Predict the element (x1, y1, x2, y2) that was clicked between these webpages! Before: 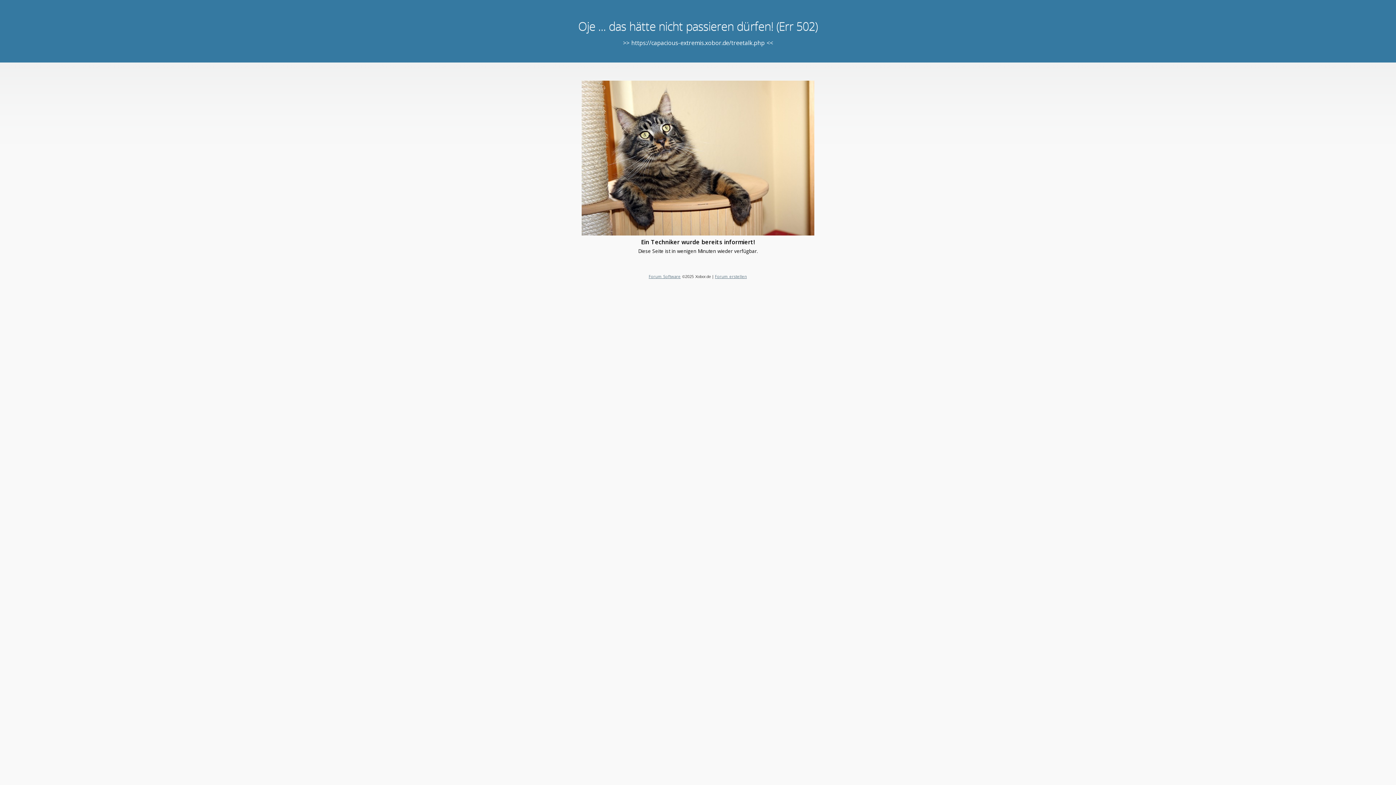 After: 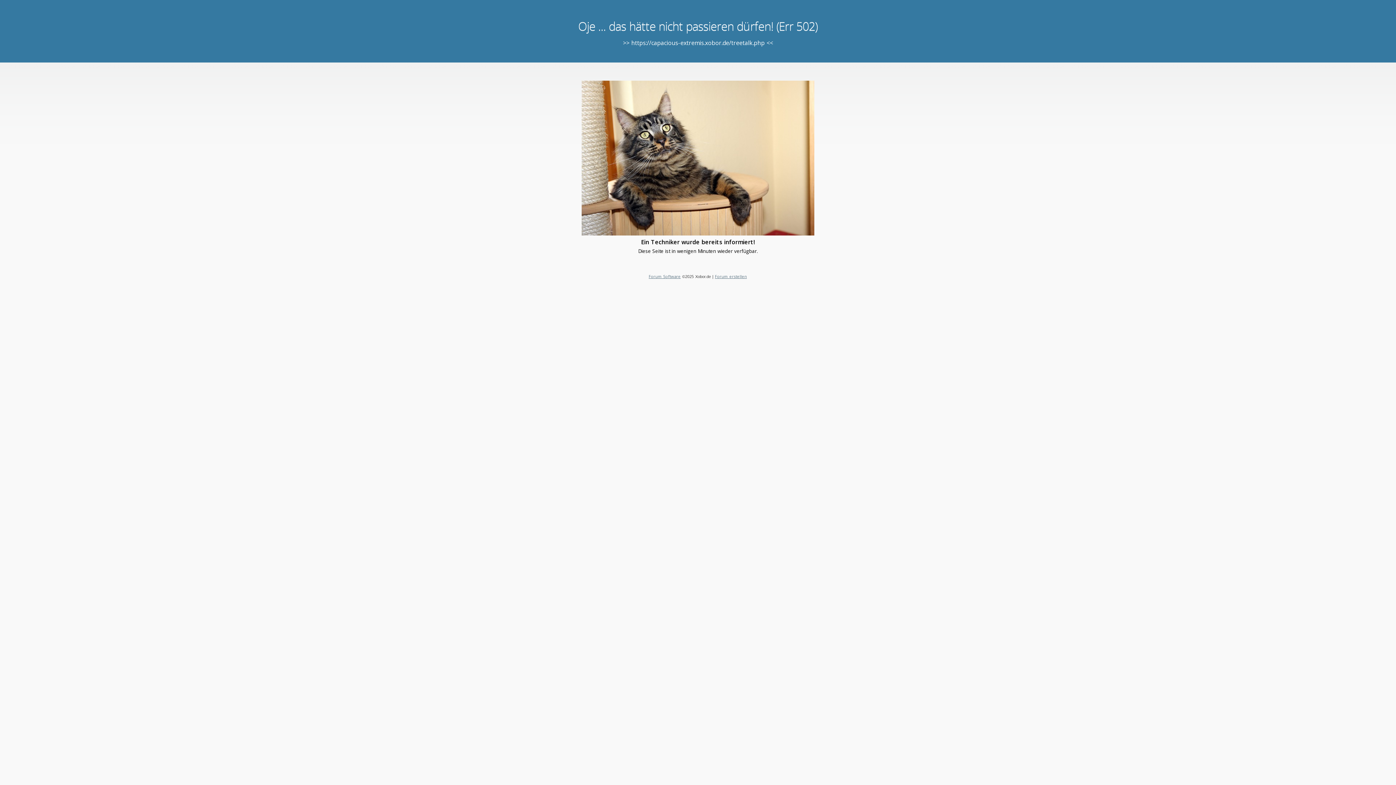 Action: label: Forum Software bbox: (648, 273, 680, 279)